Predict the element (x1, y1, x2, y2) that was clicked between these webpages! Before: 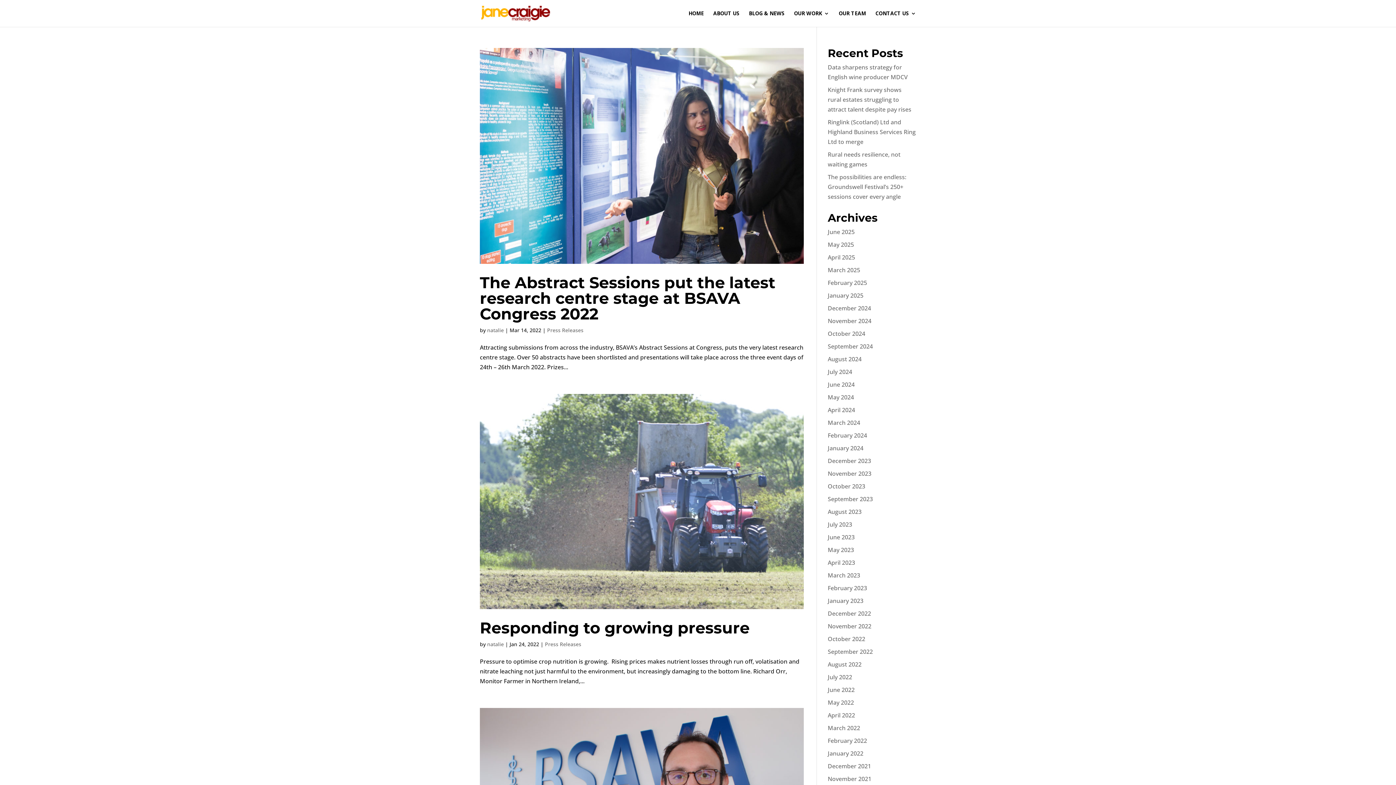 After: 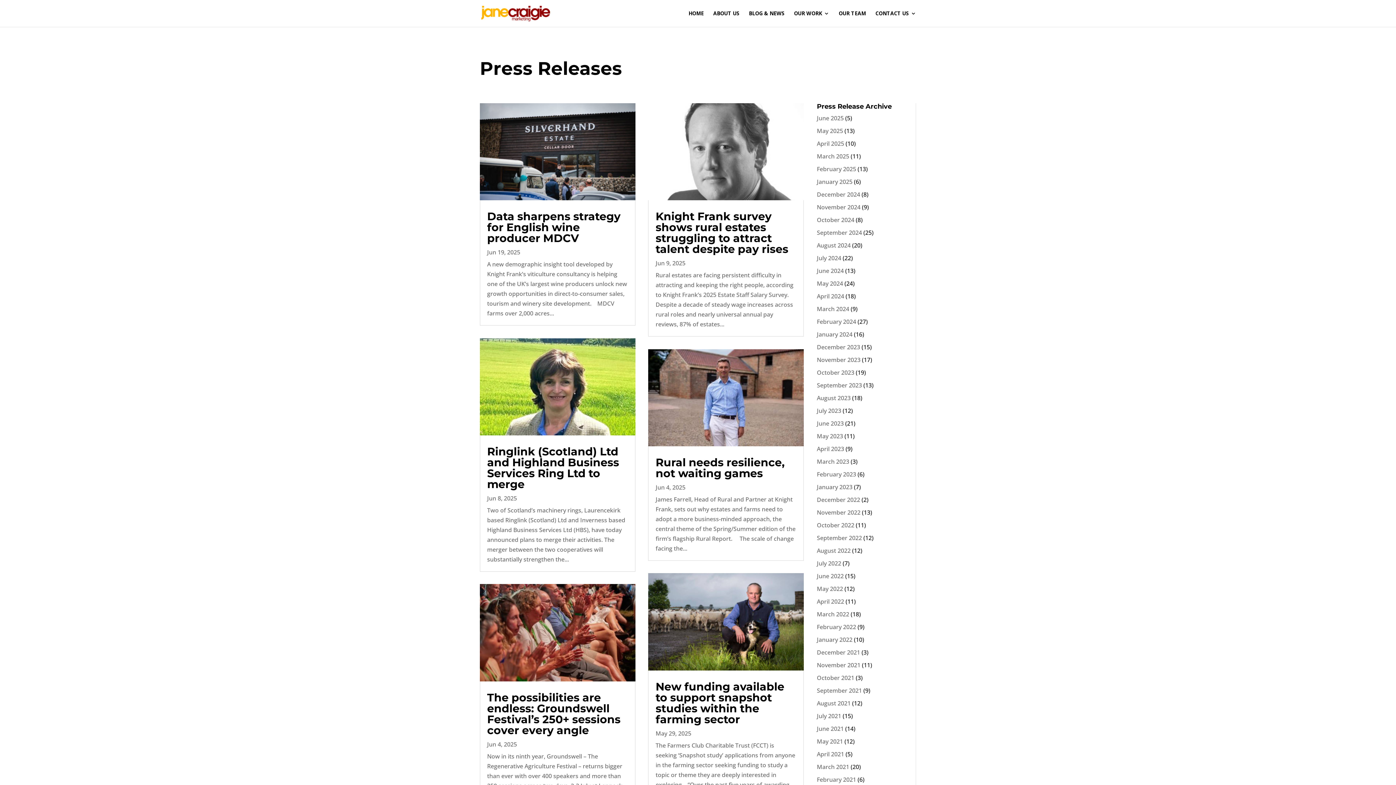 Action: bbox: (547, 326, 583, 333) label: Press Releases